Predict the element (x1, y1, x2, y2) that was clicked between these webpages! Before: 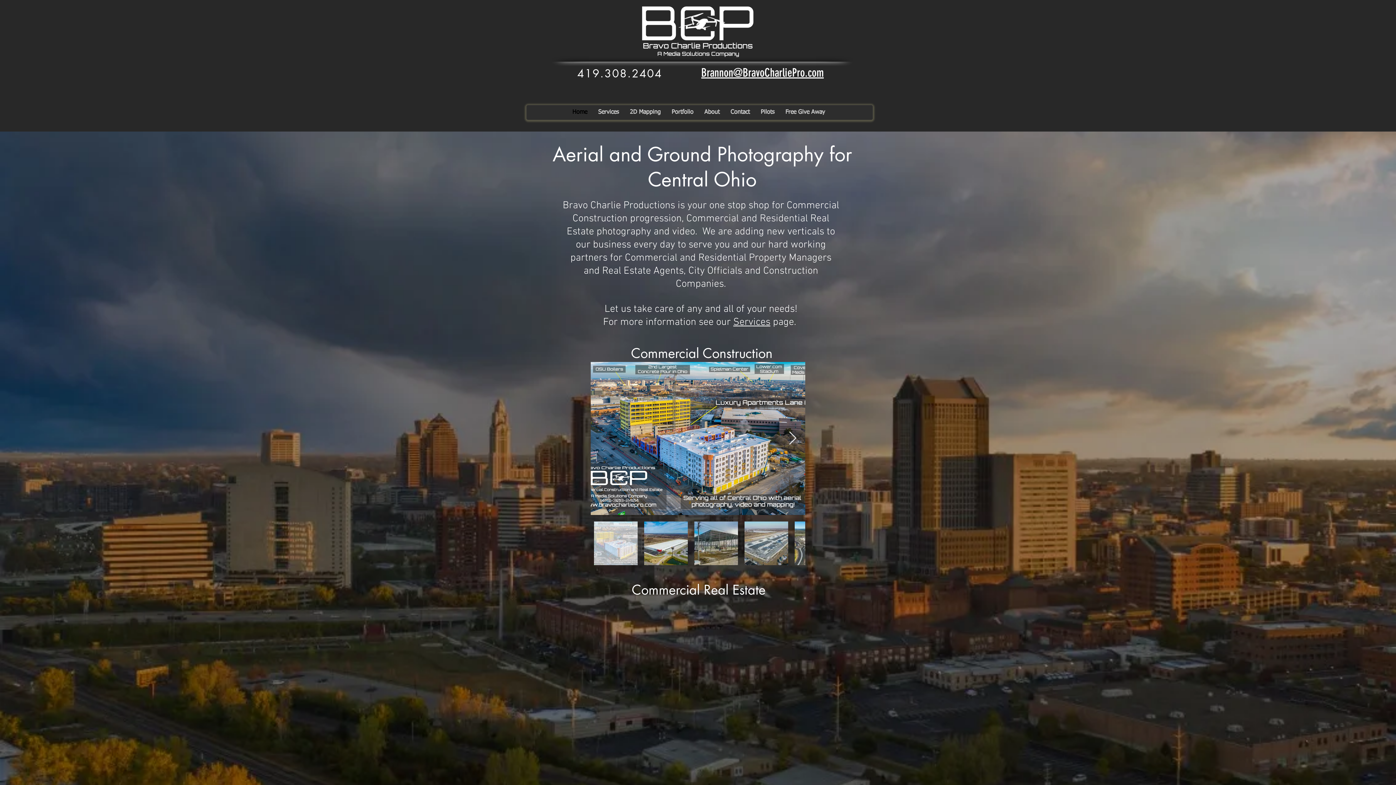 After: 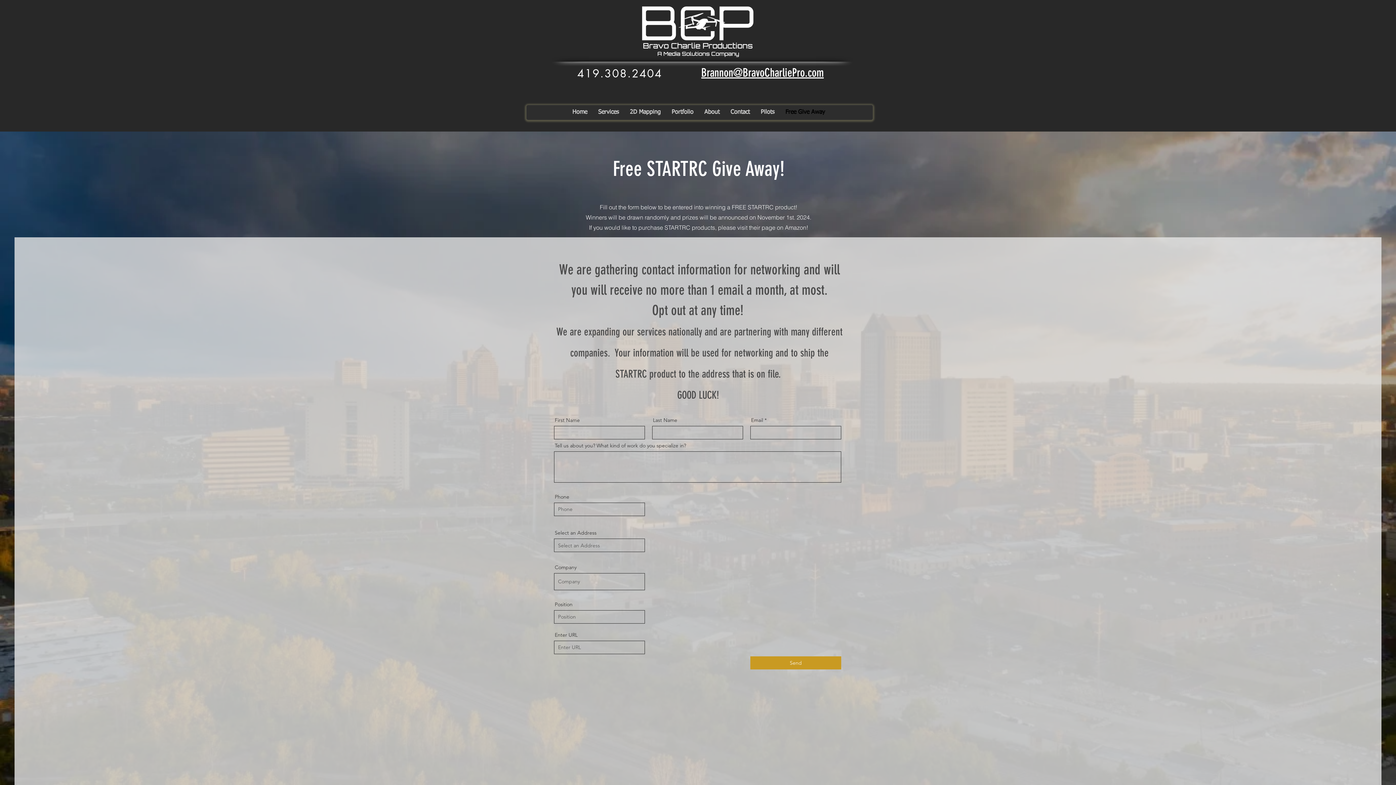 Action: bbox: (780, 107, 830, 117) label: Free Give Away